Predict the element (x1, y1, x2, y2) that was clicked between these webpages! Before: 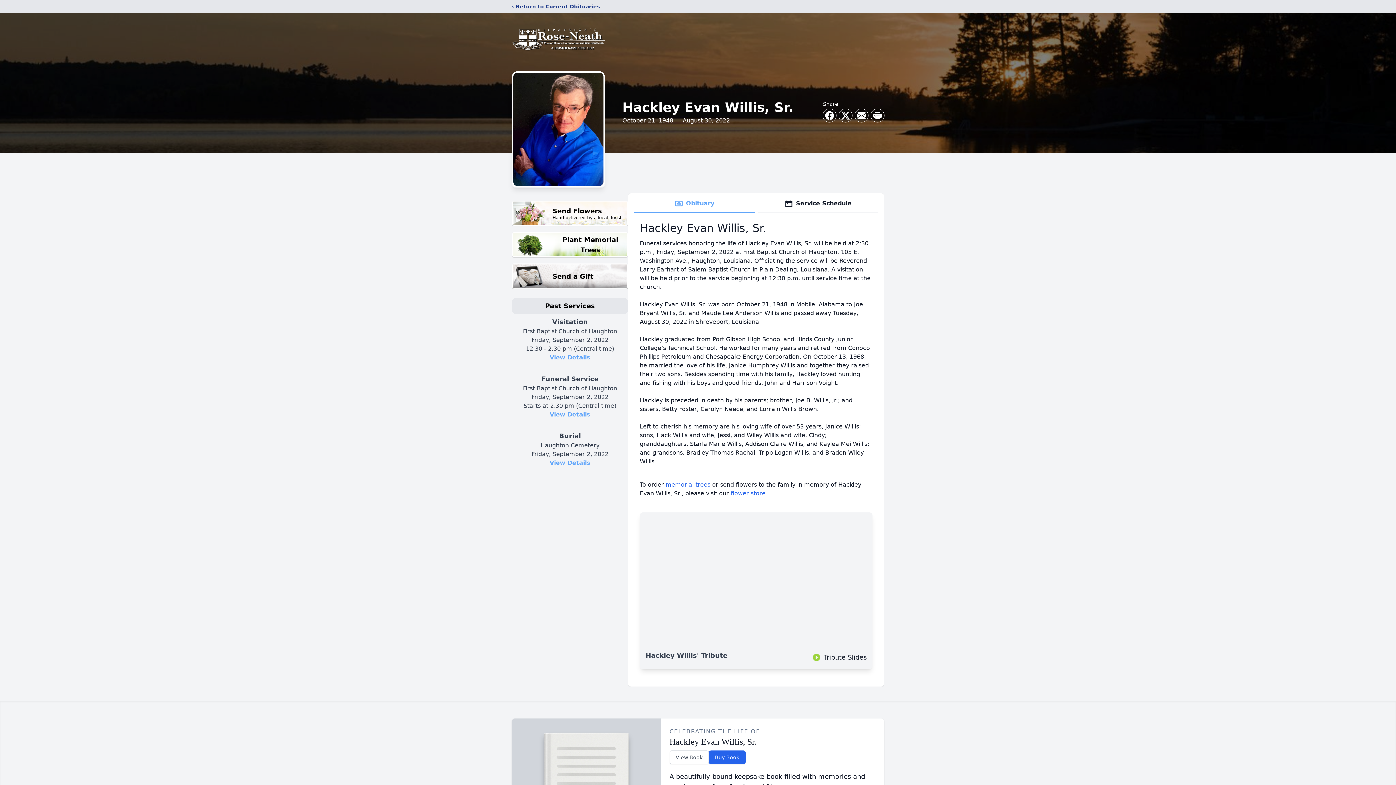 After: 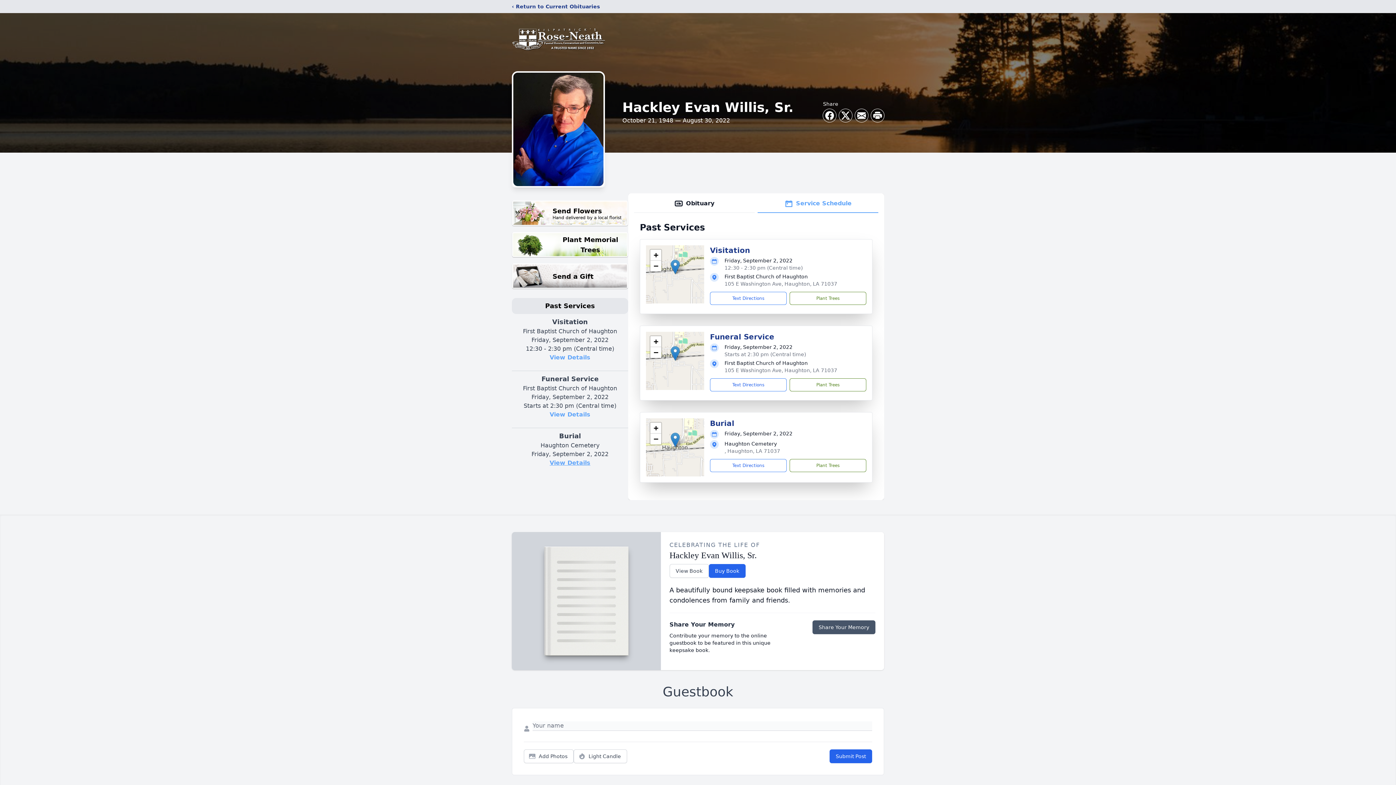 Action: label: View Details bbox: (549, 459, 590, 466)